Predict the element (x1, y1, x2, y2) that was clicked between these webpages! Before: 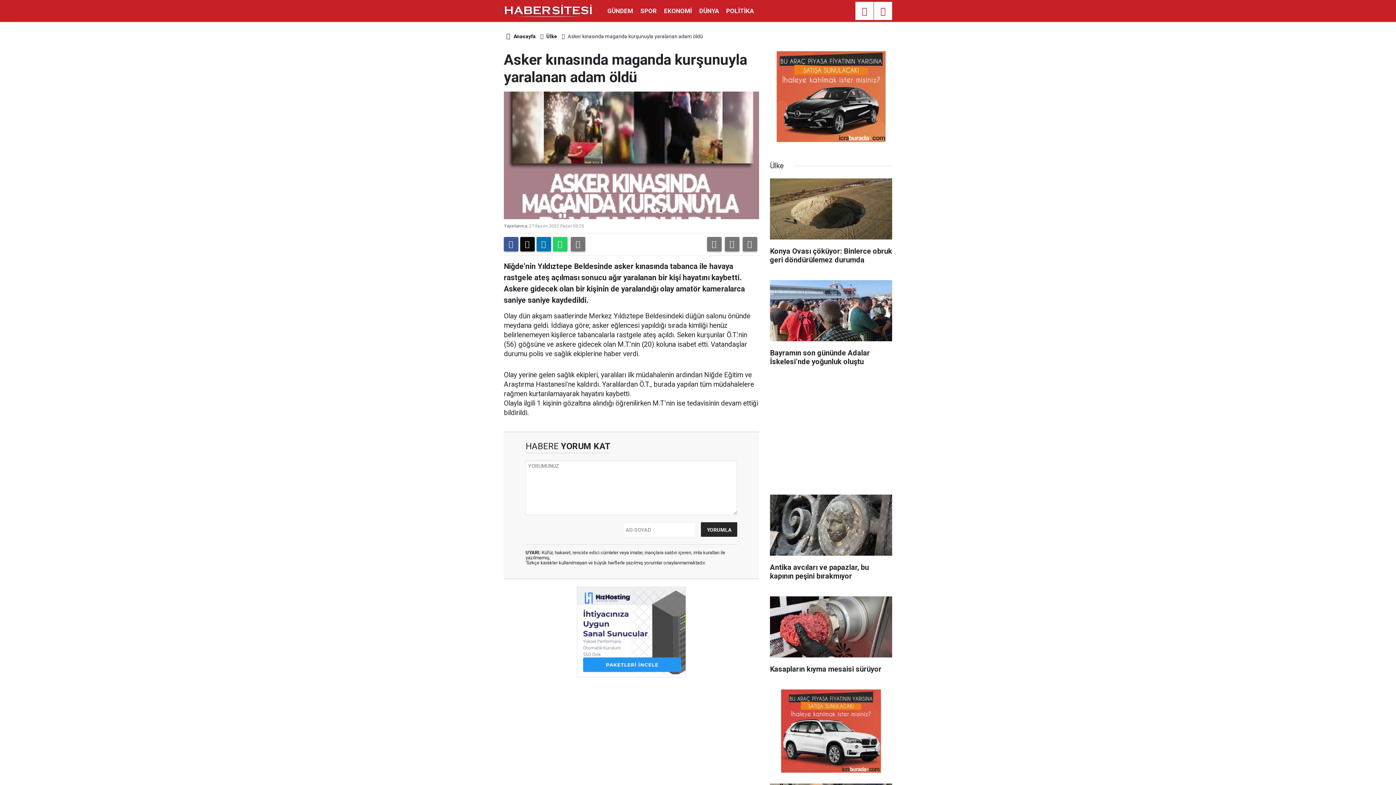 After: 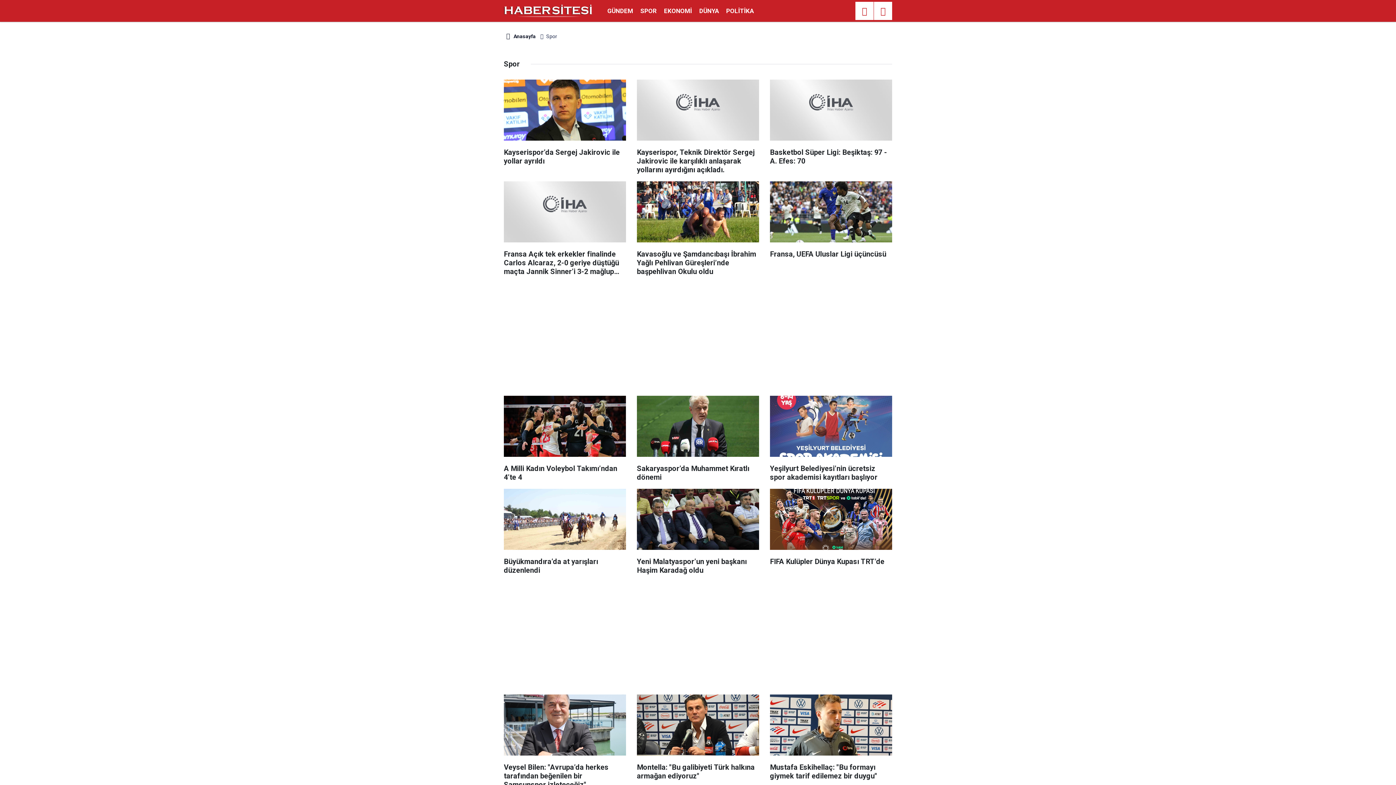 Action: bbox: (636, 7, 660, 14) label: SPOR